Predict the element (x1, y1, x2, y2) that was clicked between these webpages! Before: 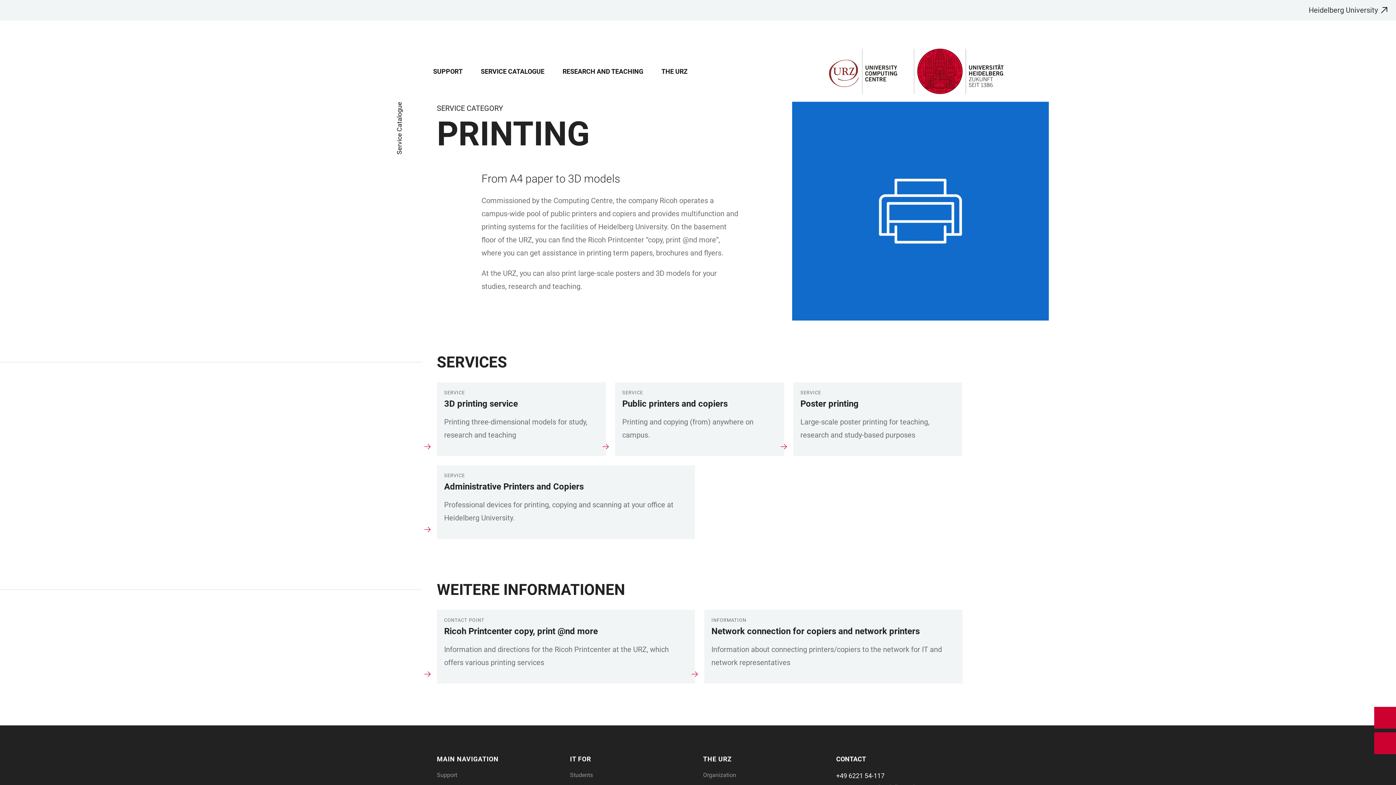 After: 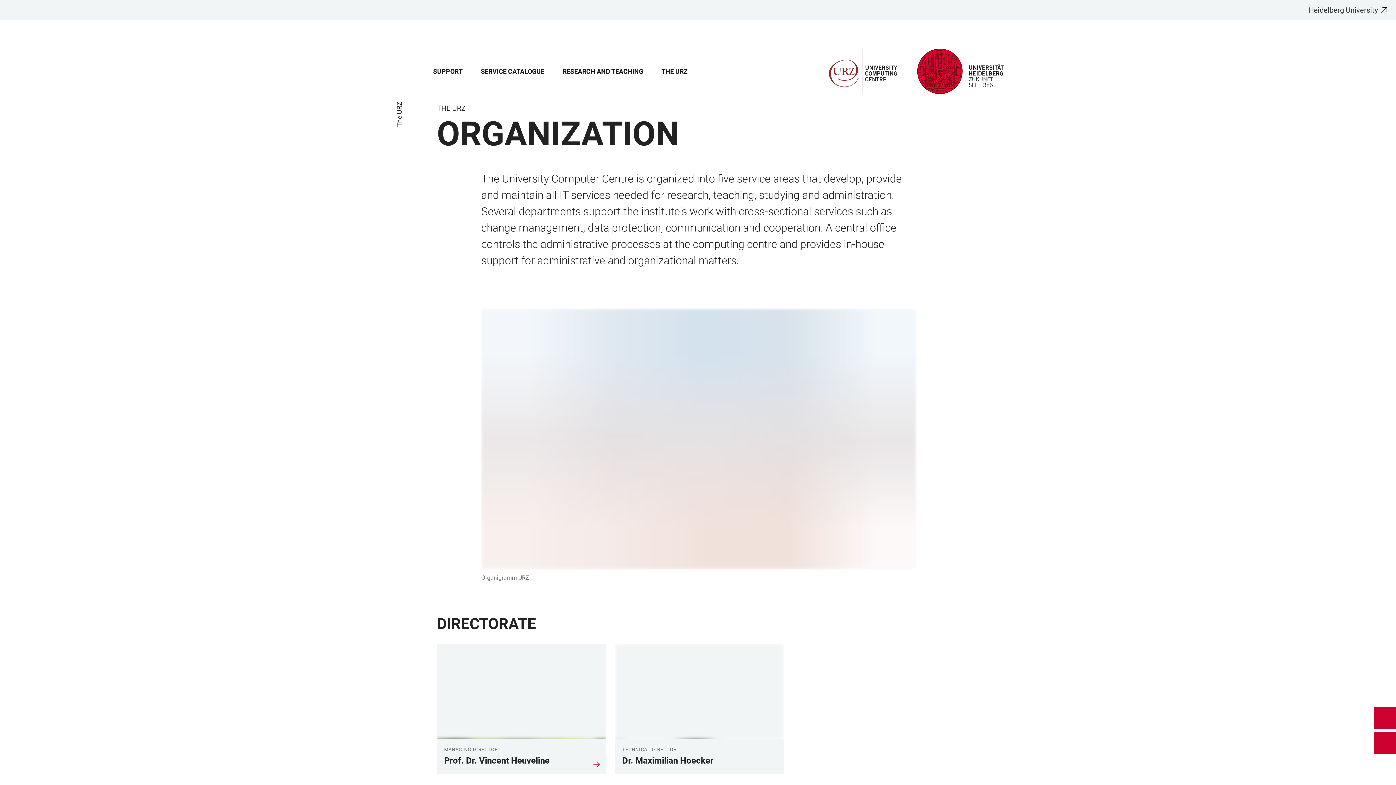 Action: bbox: (703, 772, 736, 778) label: Organization